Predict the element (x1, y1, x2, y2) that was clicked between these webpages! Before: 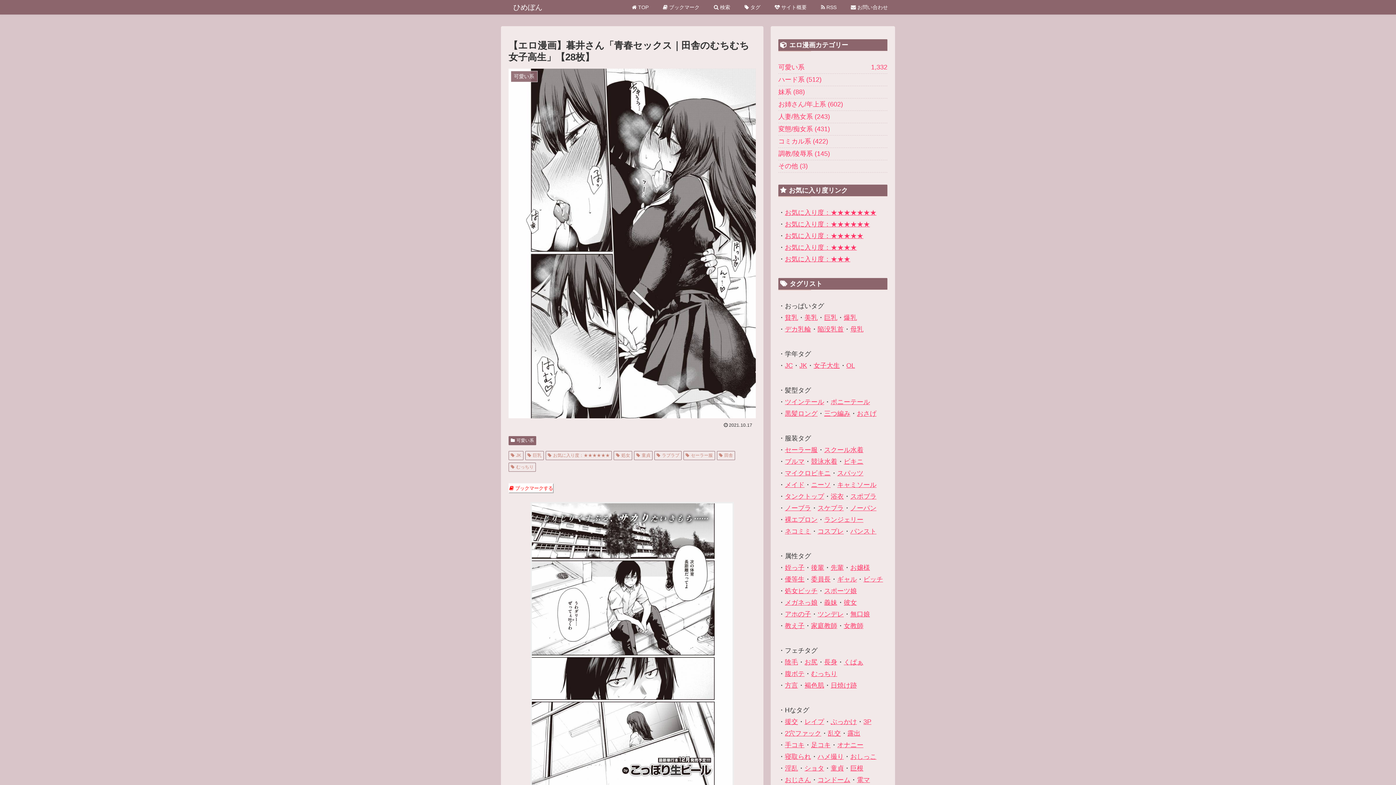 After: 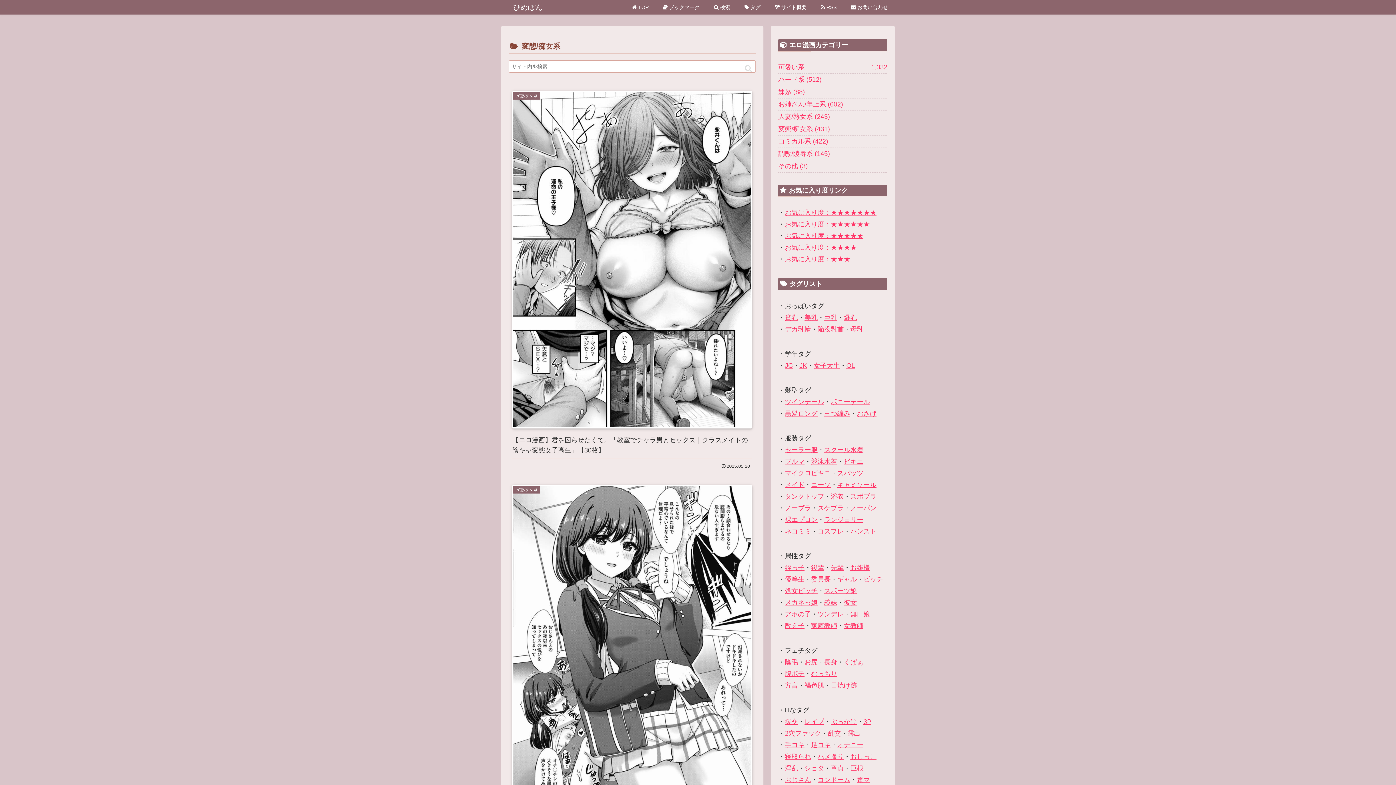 Action: label: 変態/痴女系 (431) bbox: (778, 123, 887, 135)